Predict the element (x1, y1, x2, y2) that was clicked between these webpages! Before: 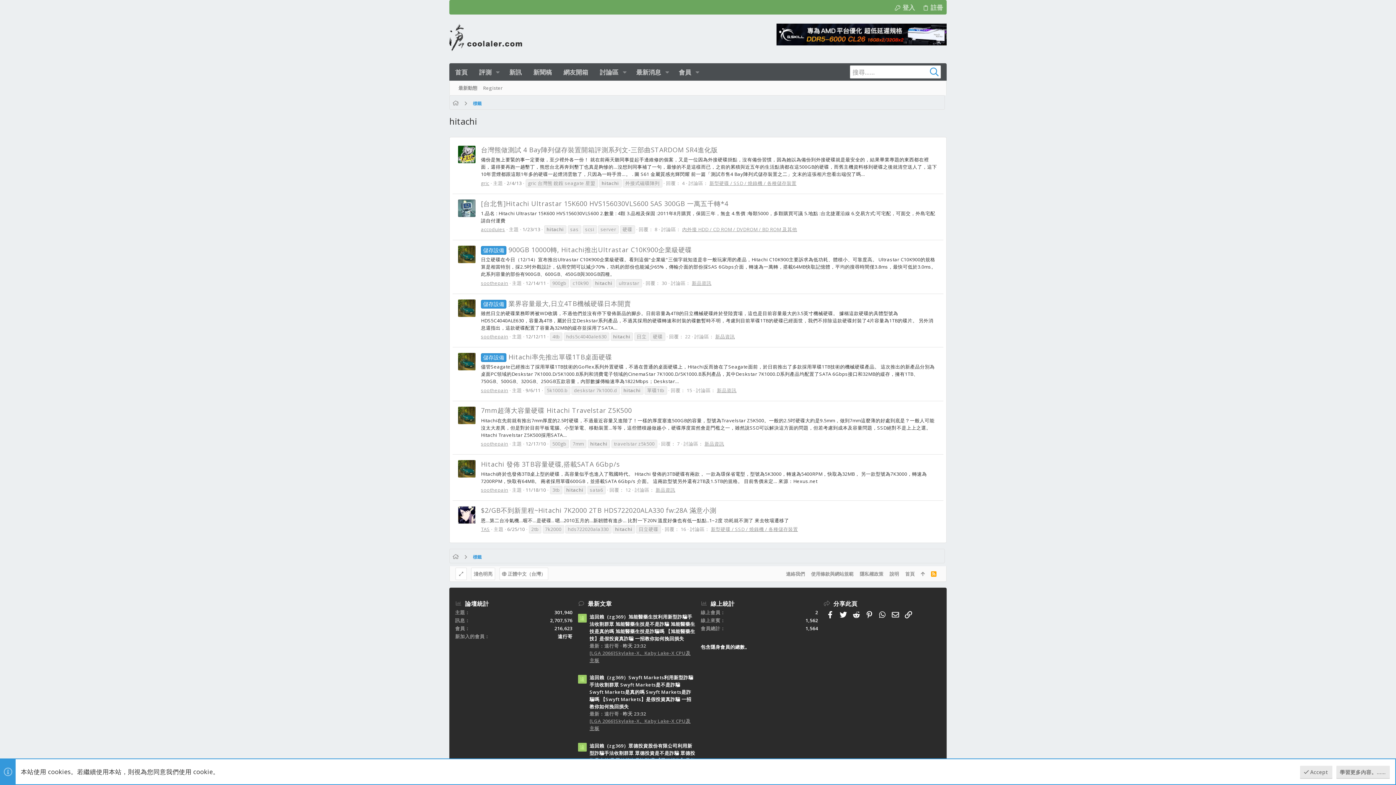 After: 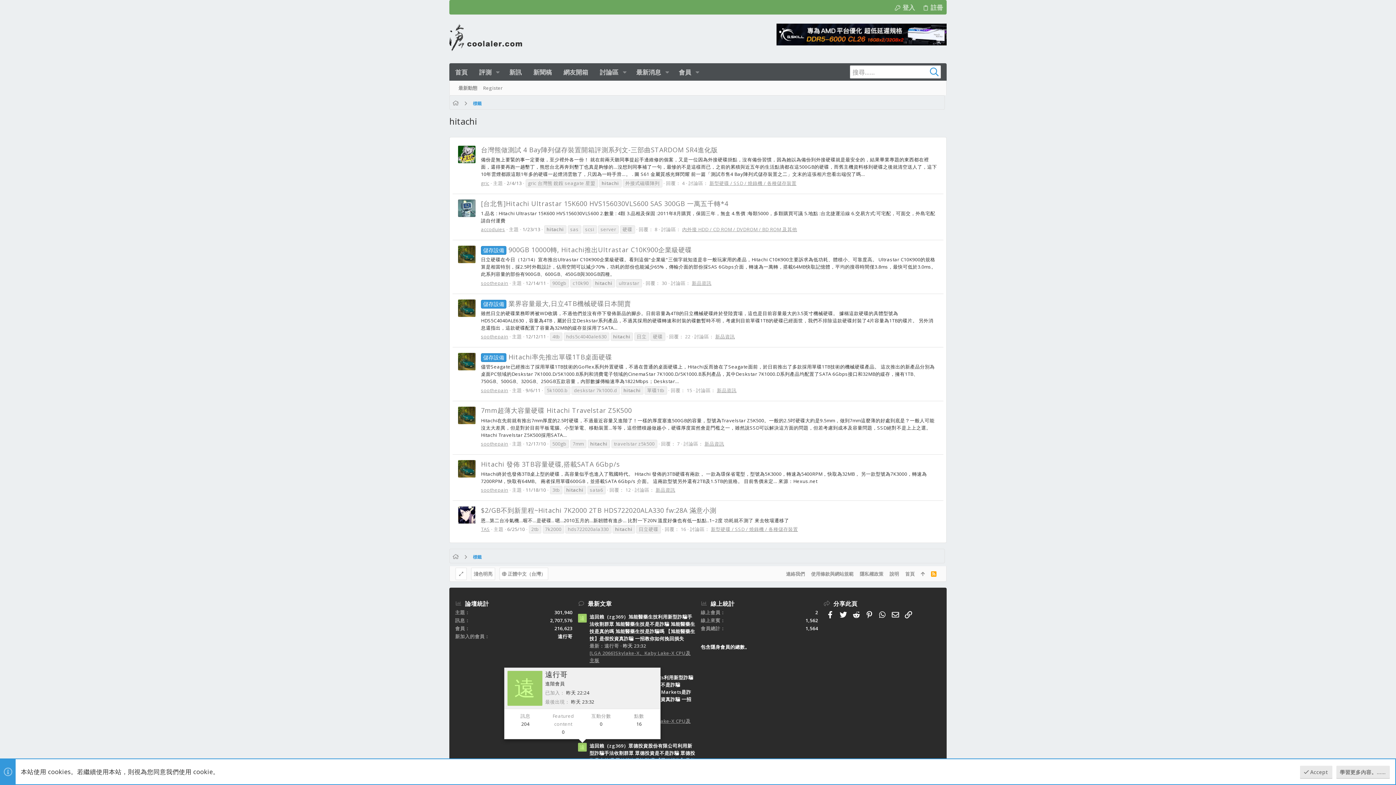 Action: label: 遠 bbox: (578, 743, 586, 752)